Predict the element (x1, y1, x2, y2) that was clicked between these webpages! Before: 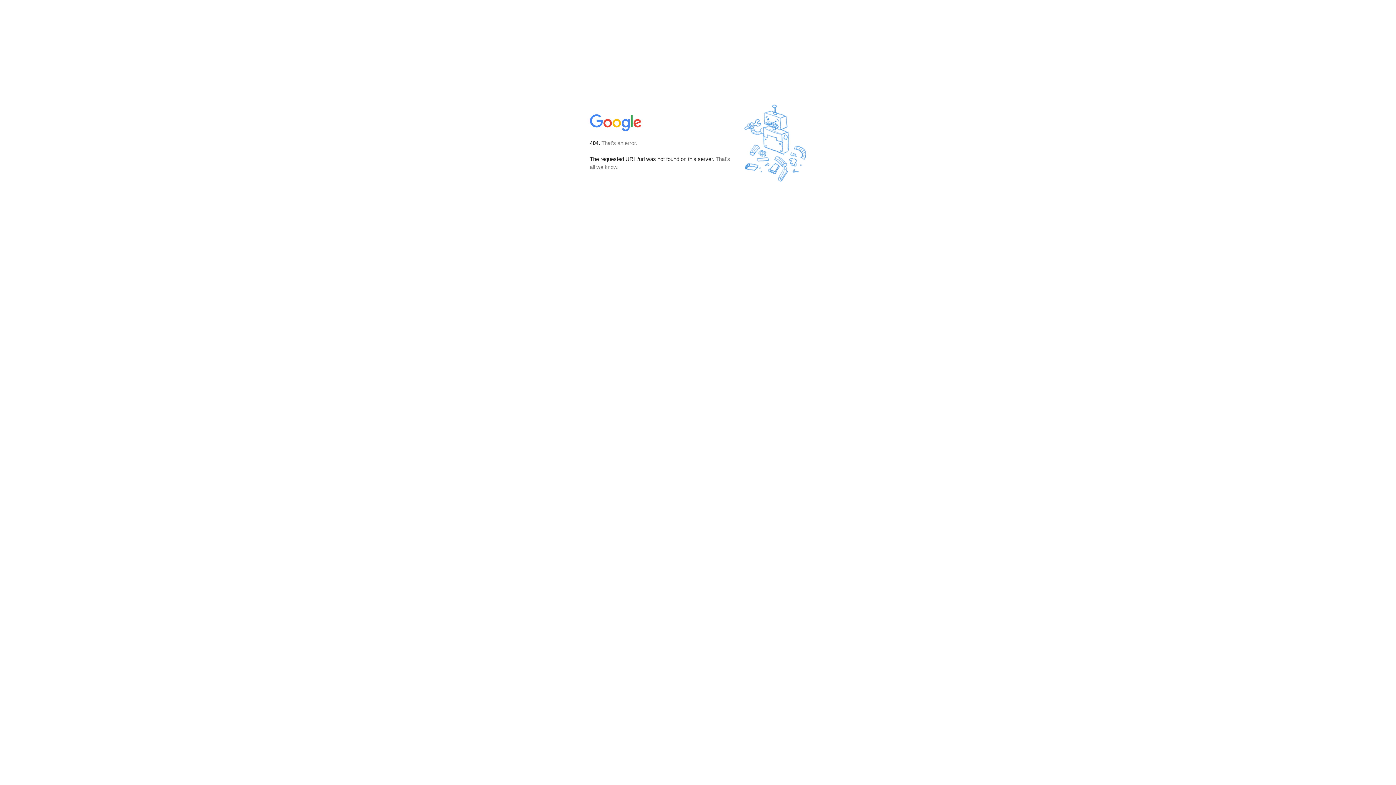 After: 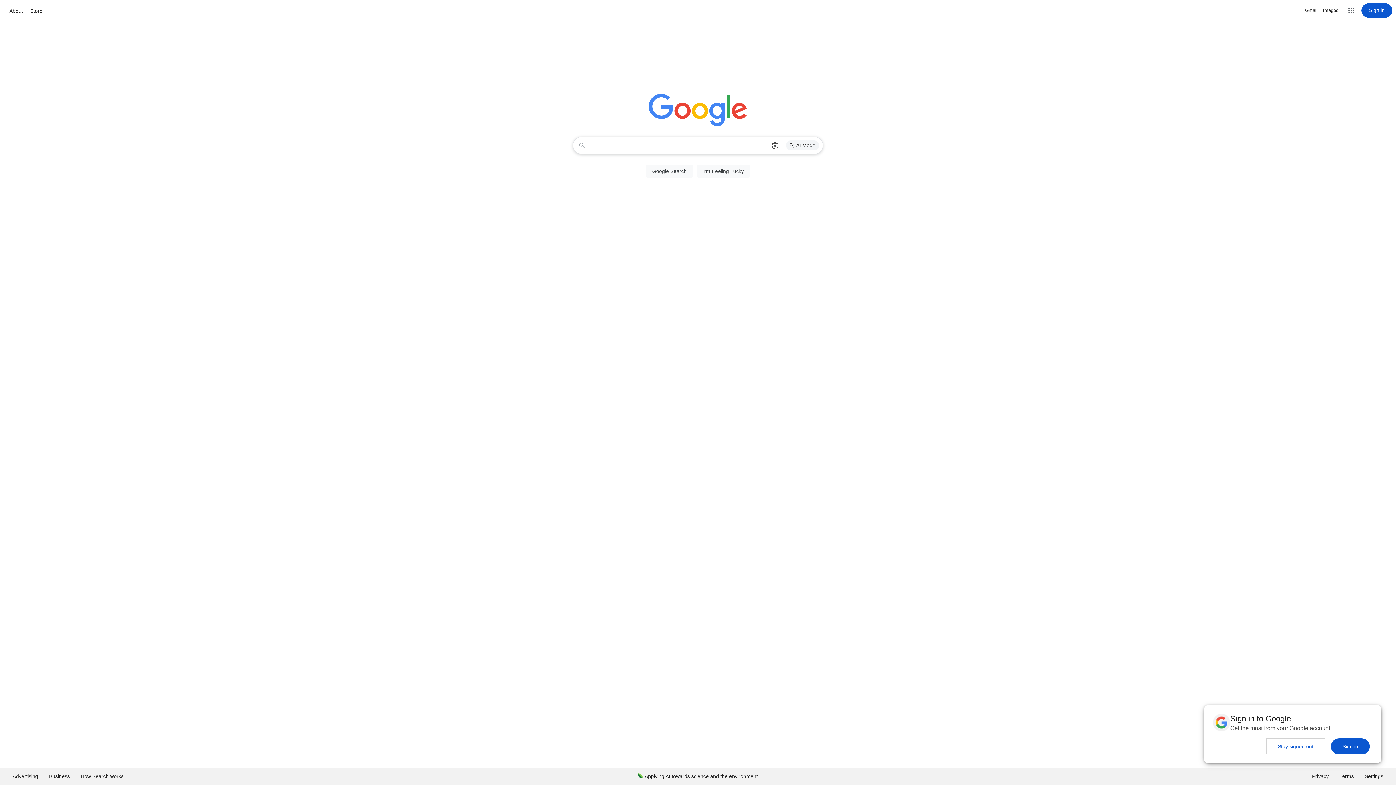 Action: bbox: (590, 127, 642, 134)